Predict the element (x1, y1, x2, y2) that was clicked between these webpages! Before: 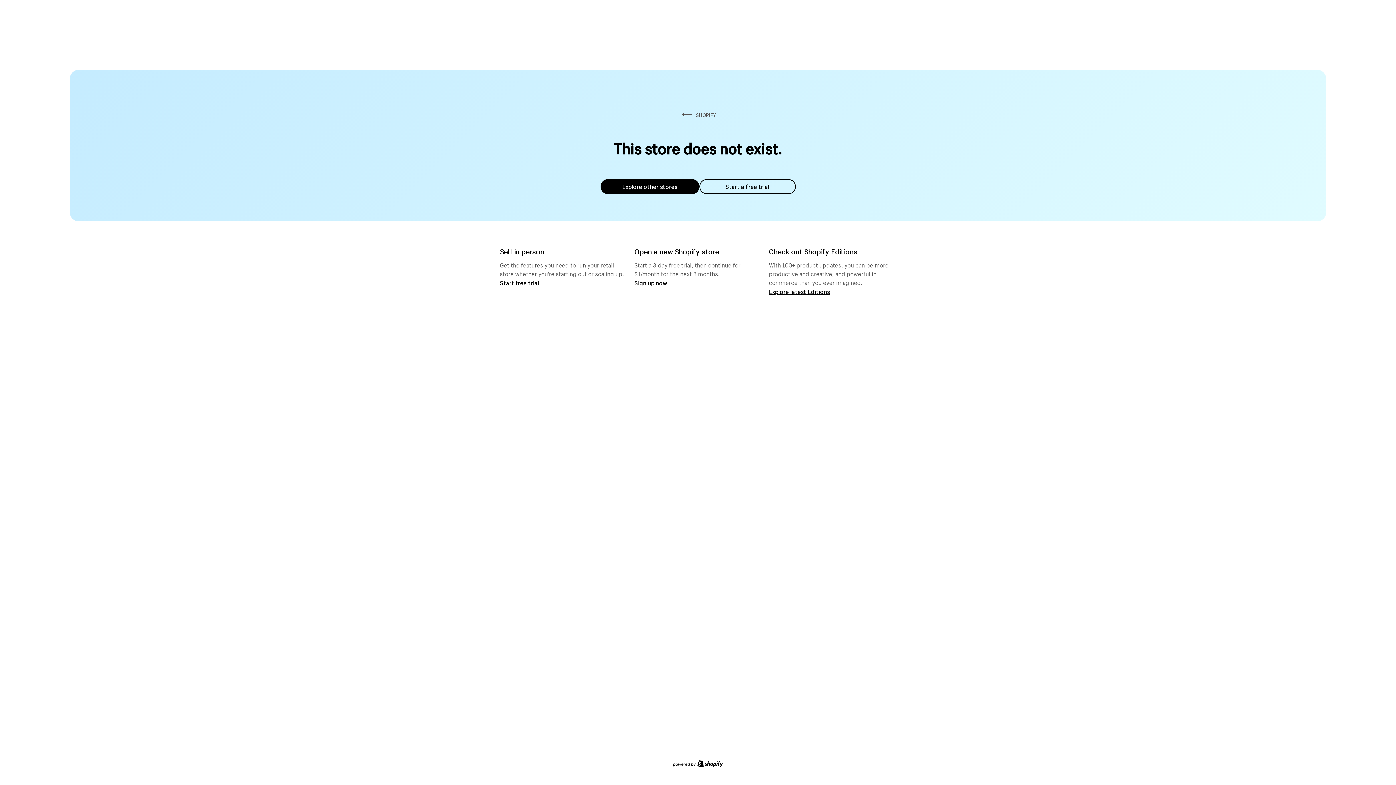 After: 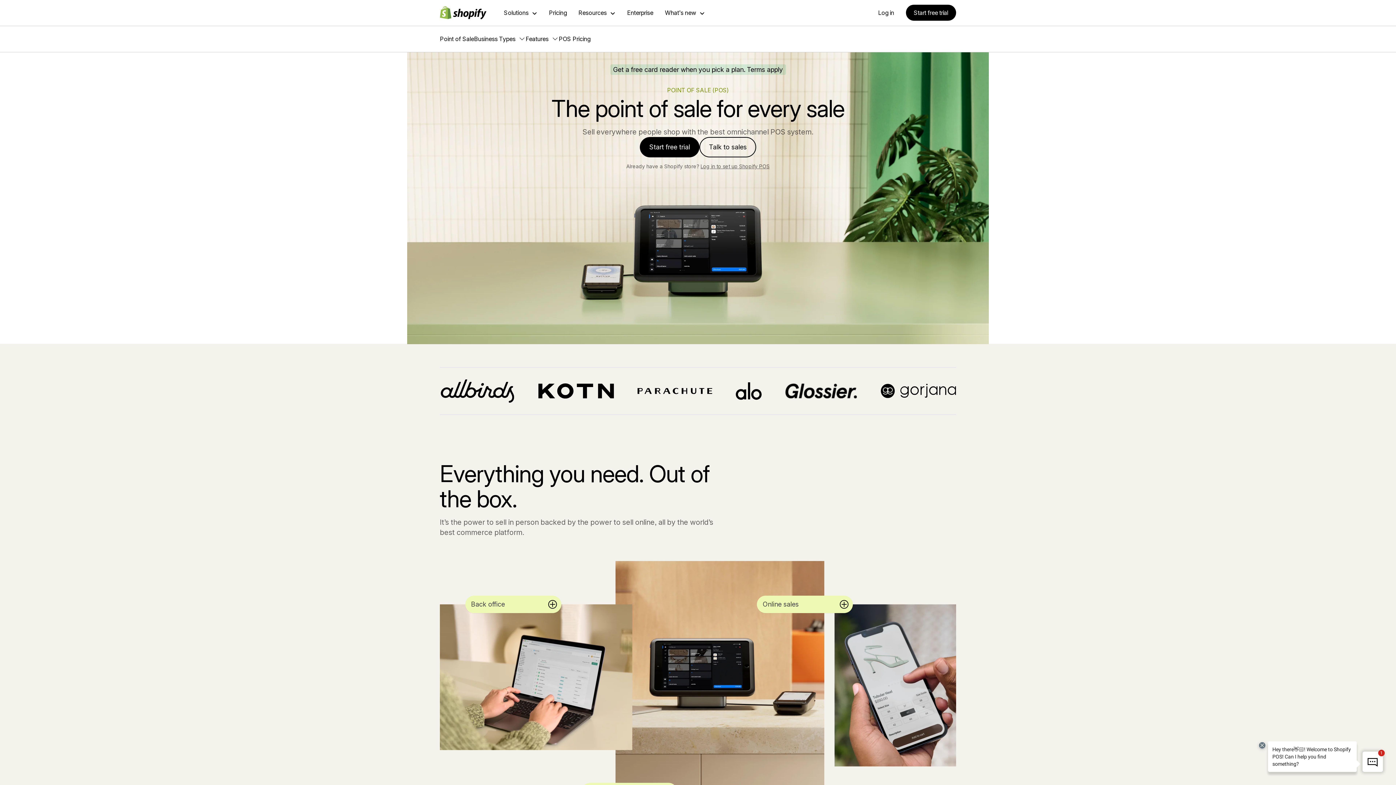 Action: bbox: (500, 279, 539, 286) label: Start free trial